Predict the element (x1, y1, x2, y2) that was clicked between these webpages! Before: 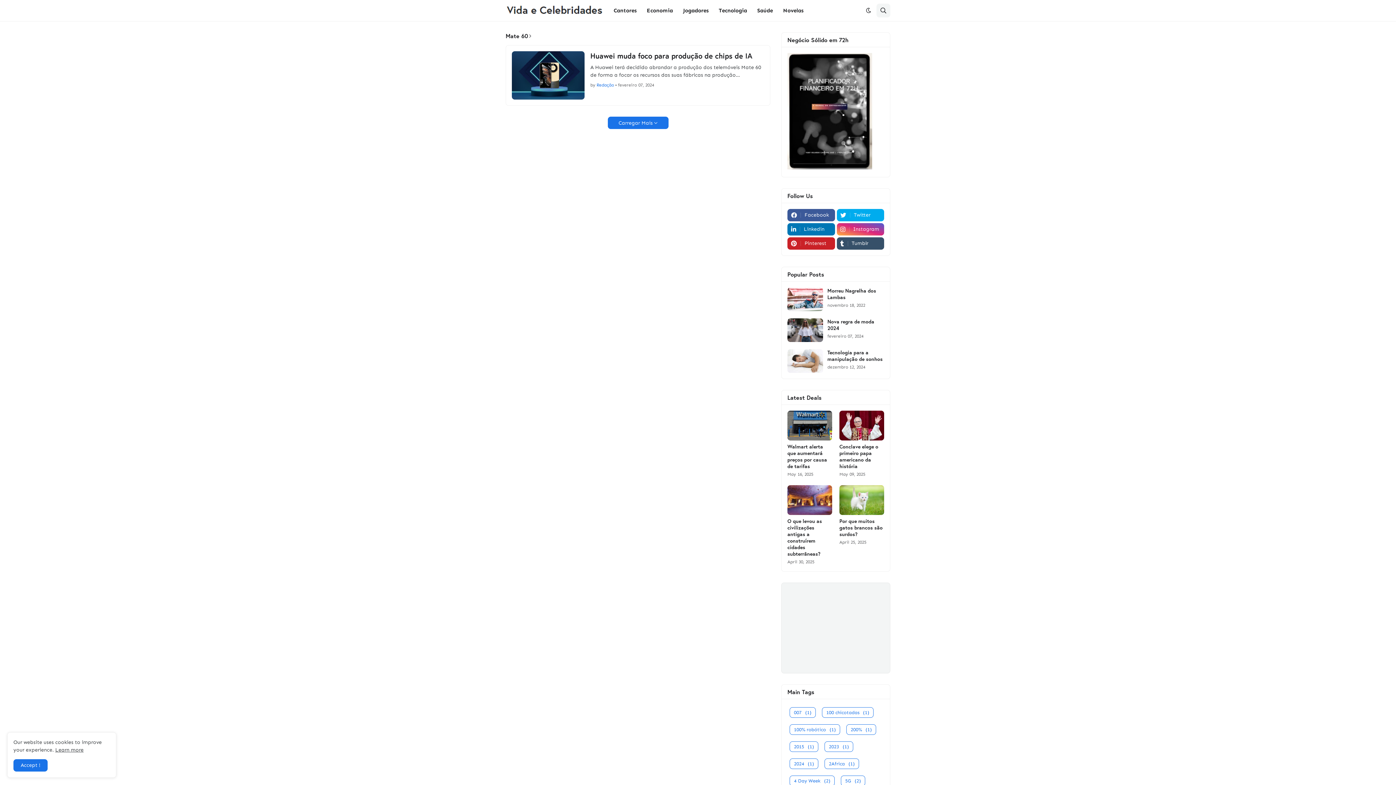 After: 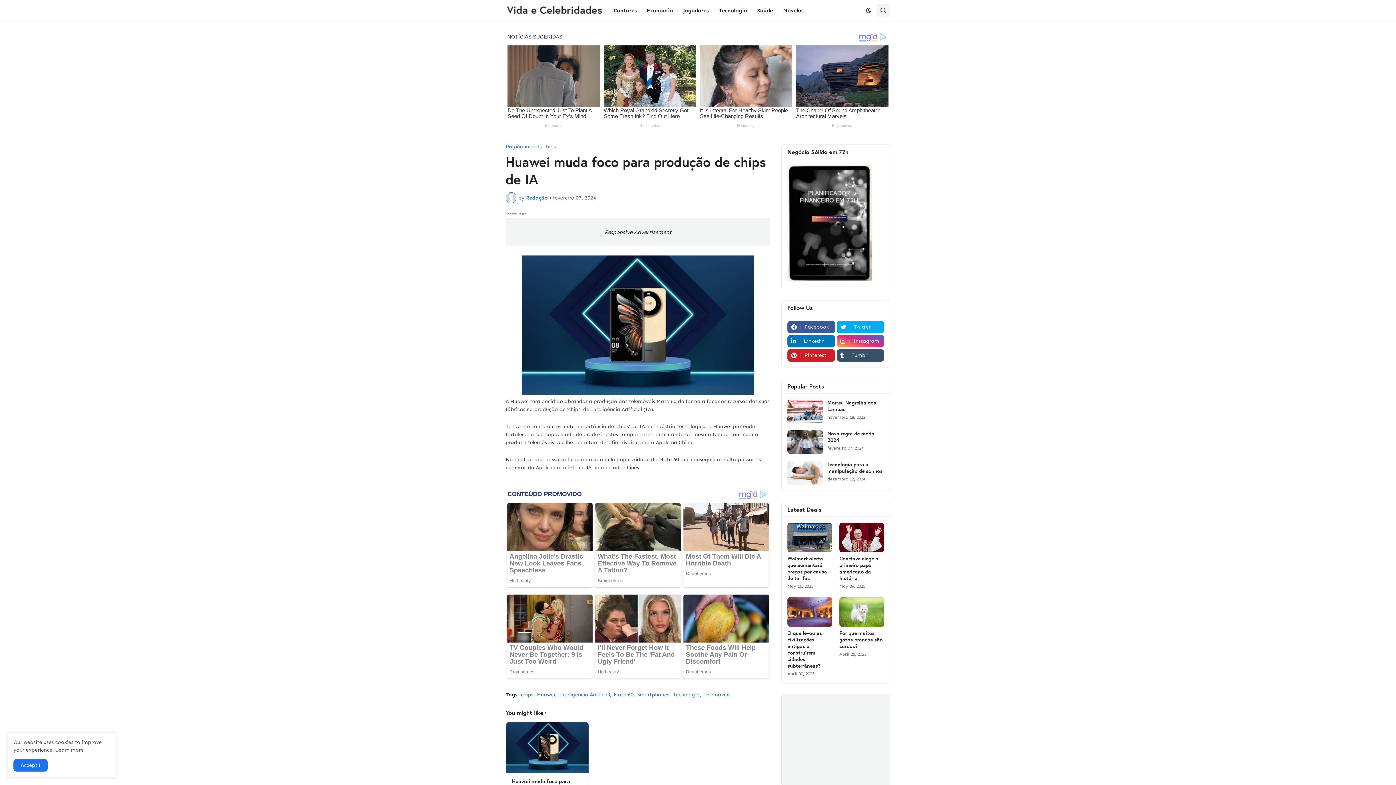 Action: bbox: (512, 51, 584, 99)